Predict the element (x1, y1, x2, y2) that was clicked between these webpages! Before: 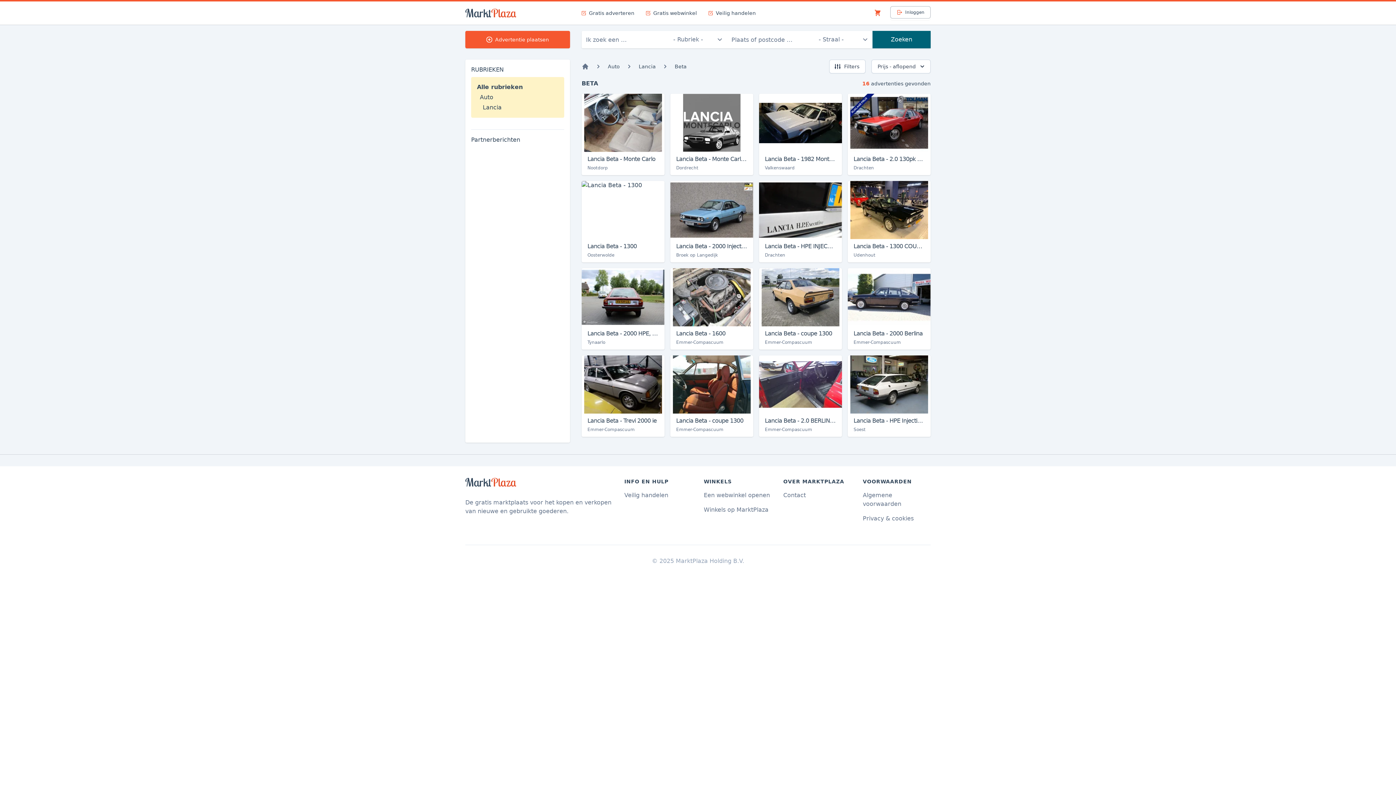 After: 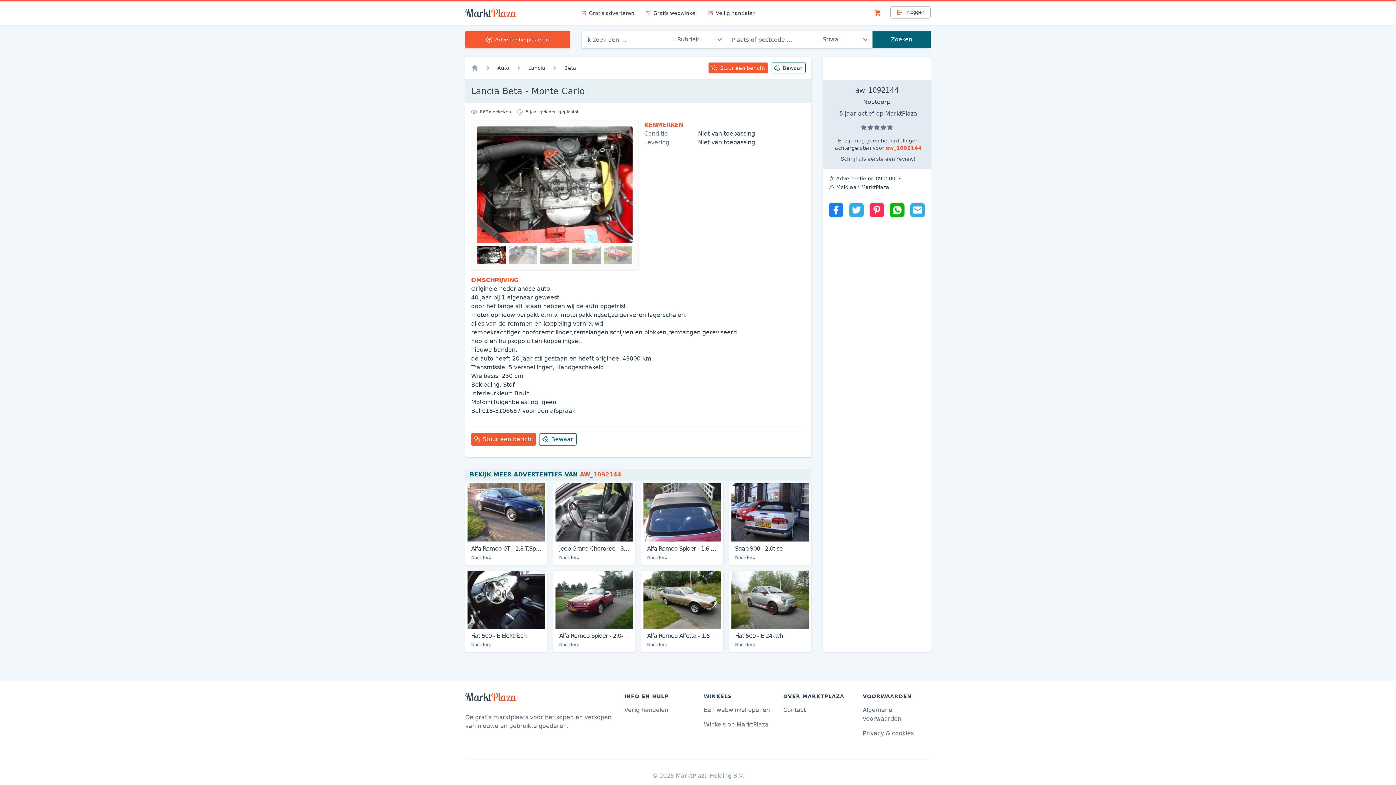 Action: label: Lancia Beta - Monte Carlo
Nootdorp bbox: (581, 93, 664, 175)